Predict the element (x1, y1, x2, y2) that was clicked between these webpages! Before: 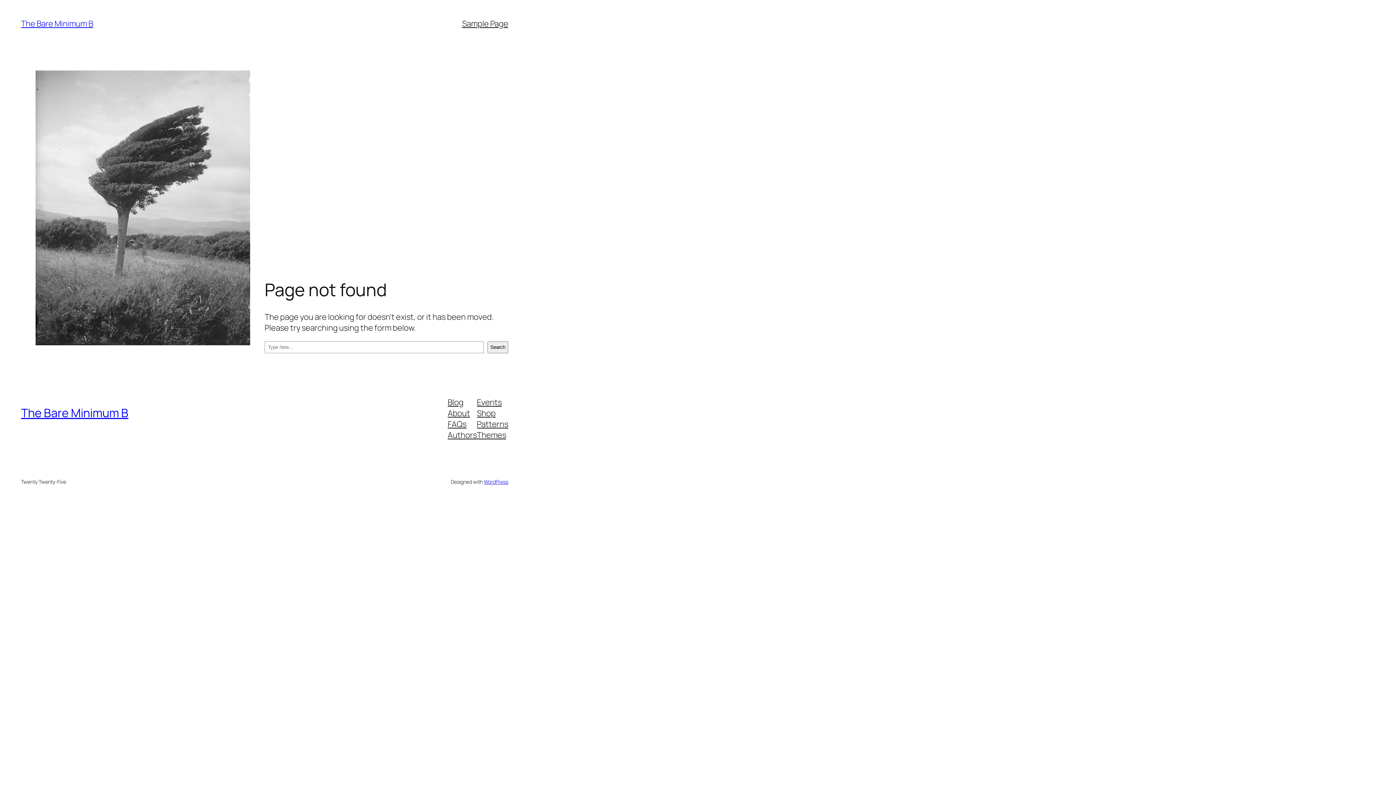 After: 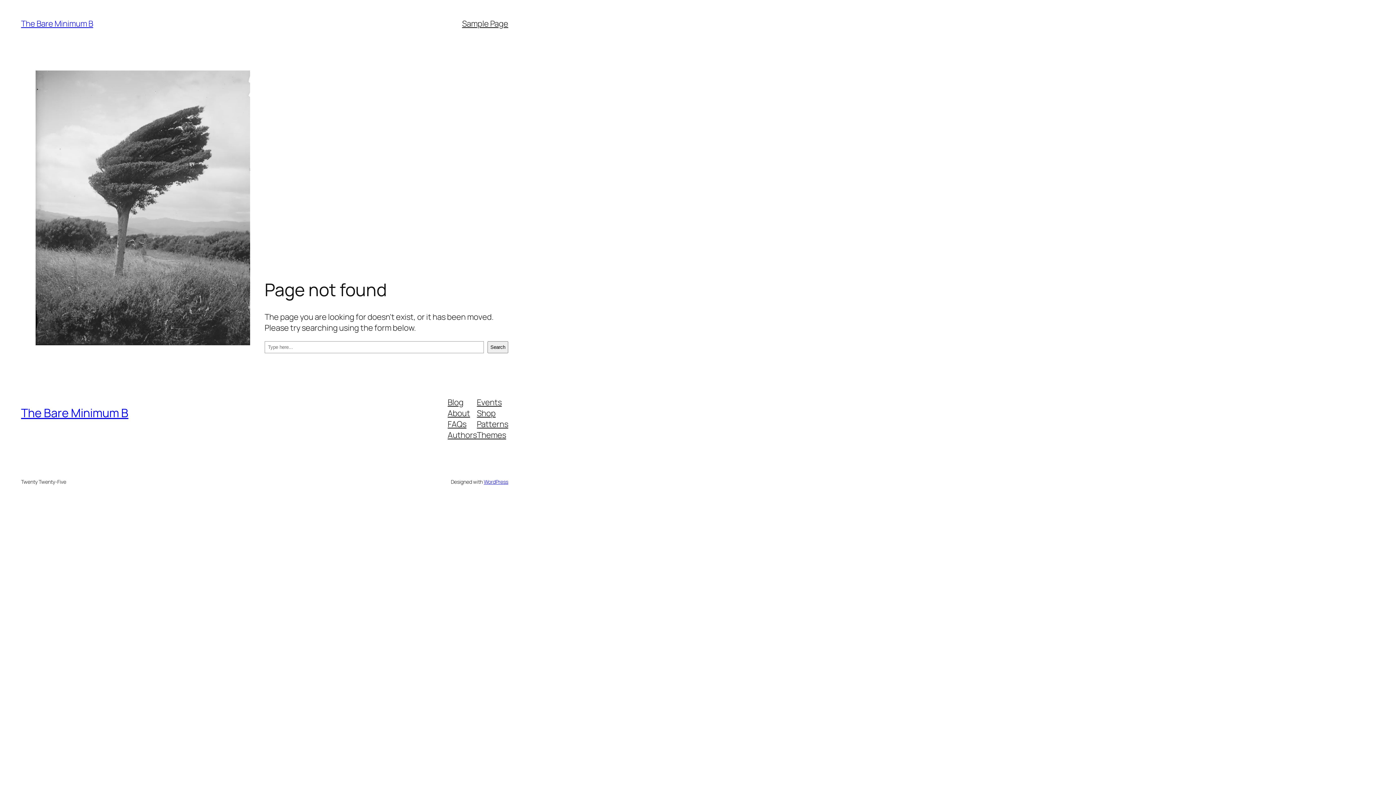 Action: bbox: (477, 396, 501, 407) label: Events